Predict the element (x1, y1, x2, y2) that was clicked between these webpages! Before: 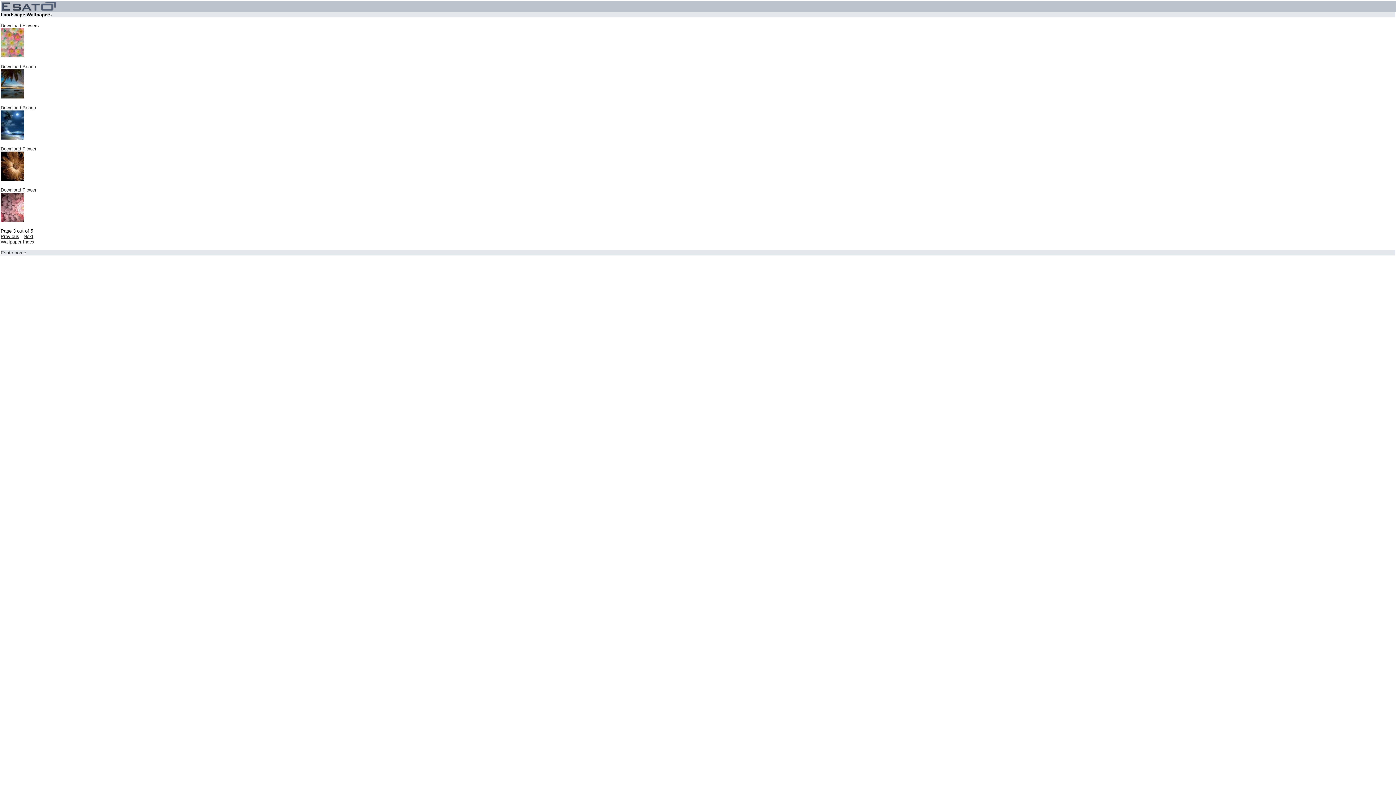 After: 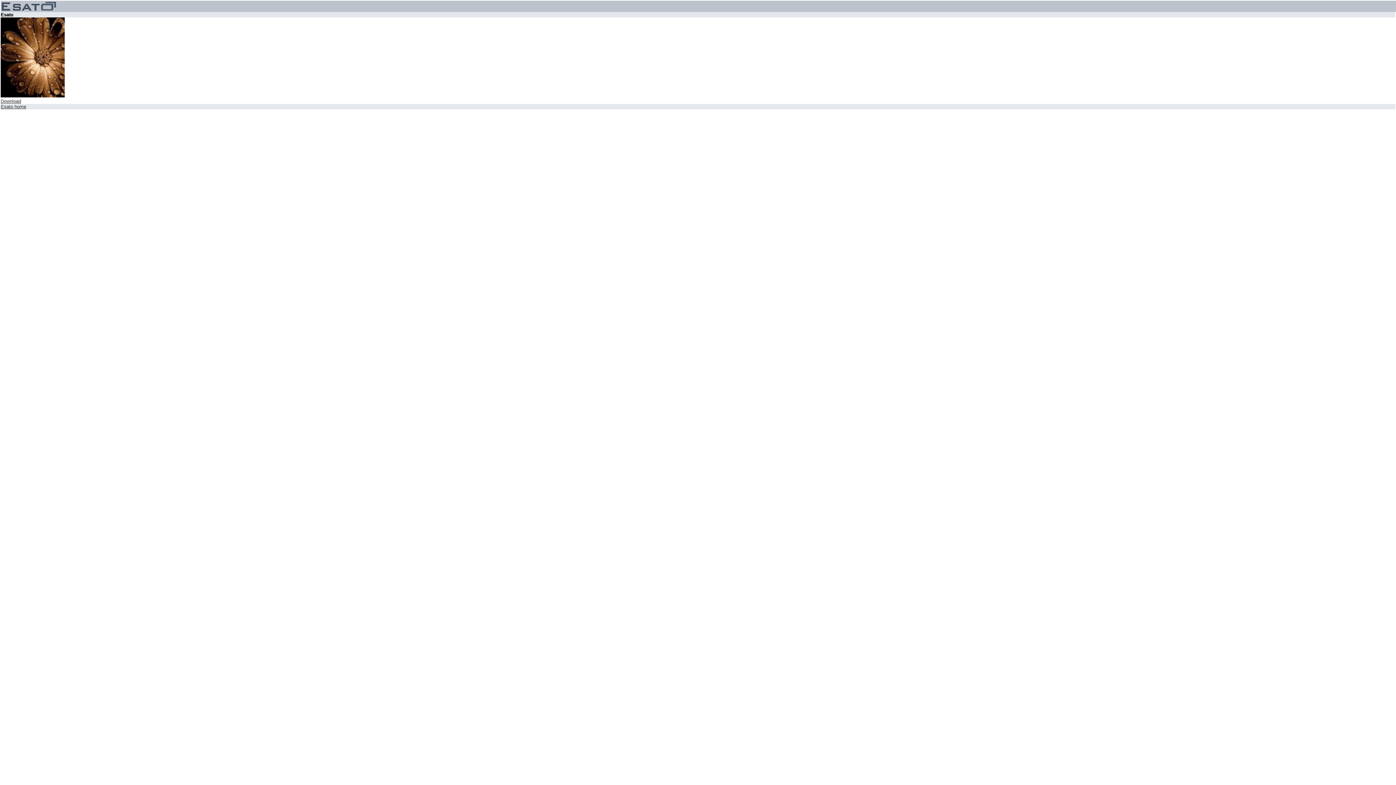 Action: bbox: (0, 146, 36, 181) label: Download Flower
